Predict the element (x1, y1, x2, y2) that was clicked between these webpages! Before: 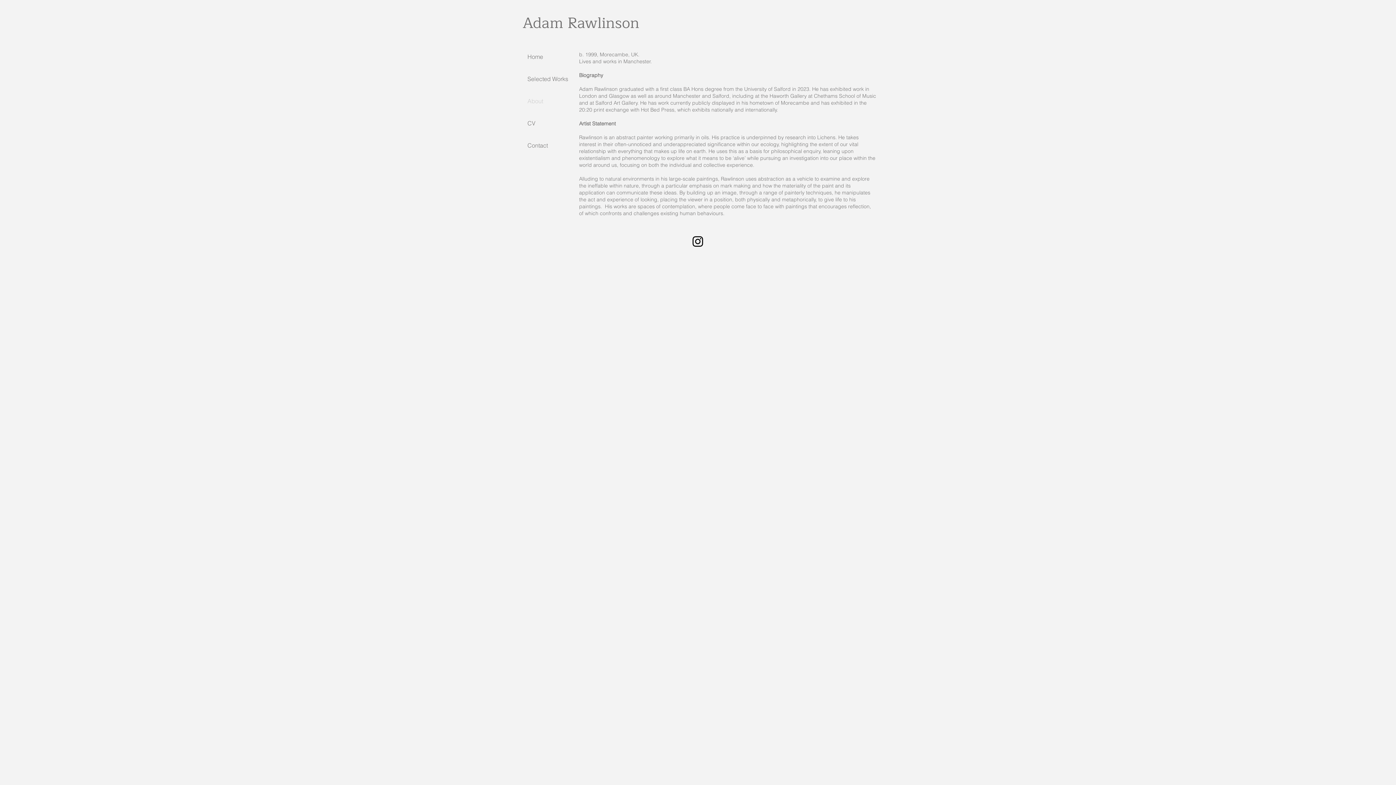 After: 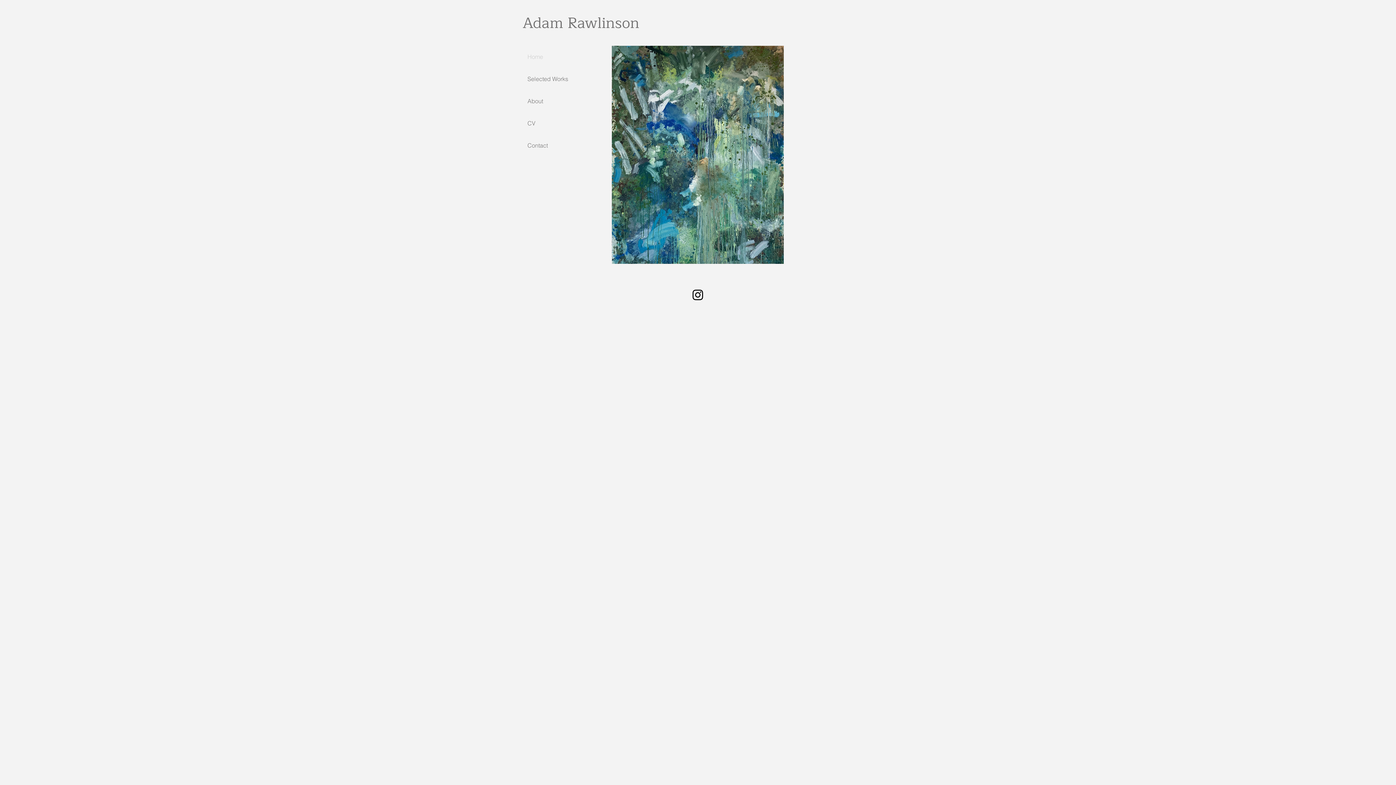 Action: label: Adam Rawlinson bbox: (522, 10, 639, 35)